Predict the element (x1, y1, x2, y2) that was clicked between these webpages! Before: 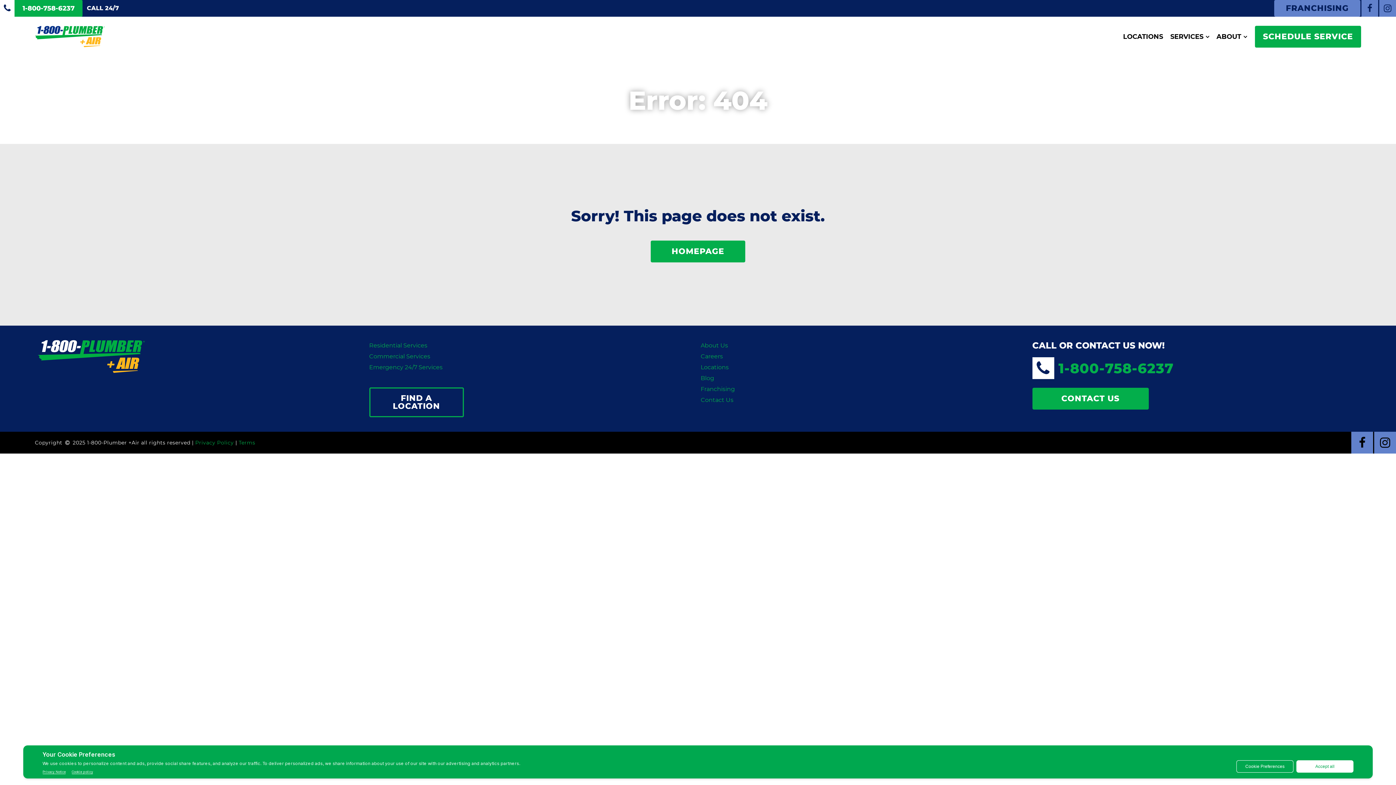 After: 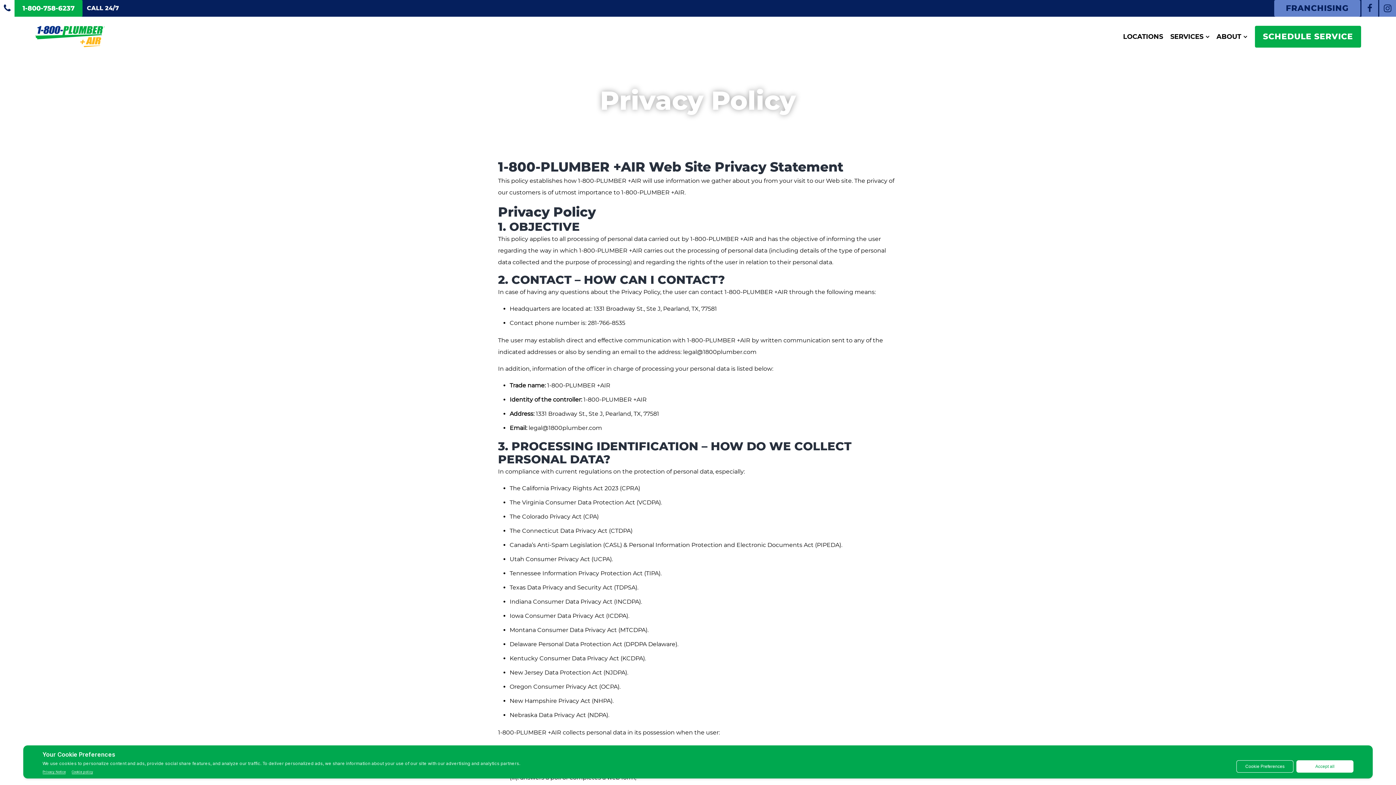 Action: label: Privacy Policy bbox: (195, 439, 233, 446)